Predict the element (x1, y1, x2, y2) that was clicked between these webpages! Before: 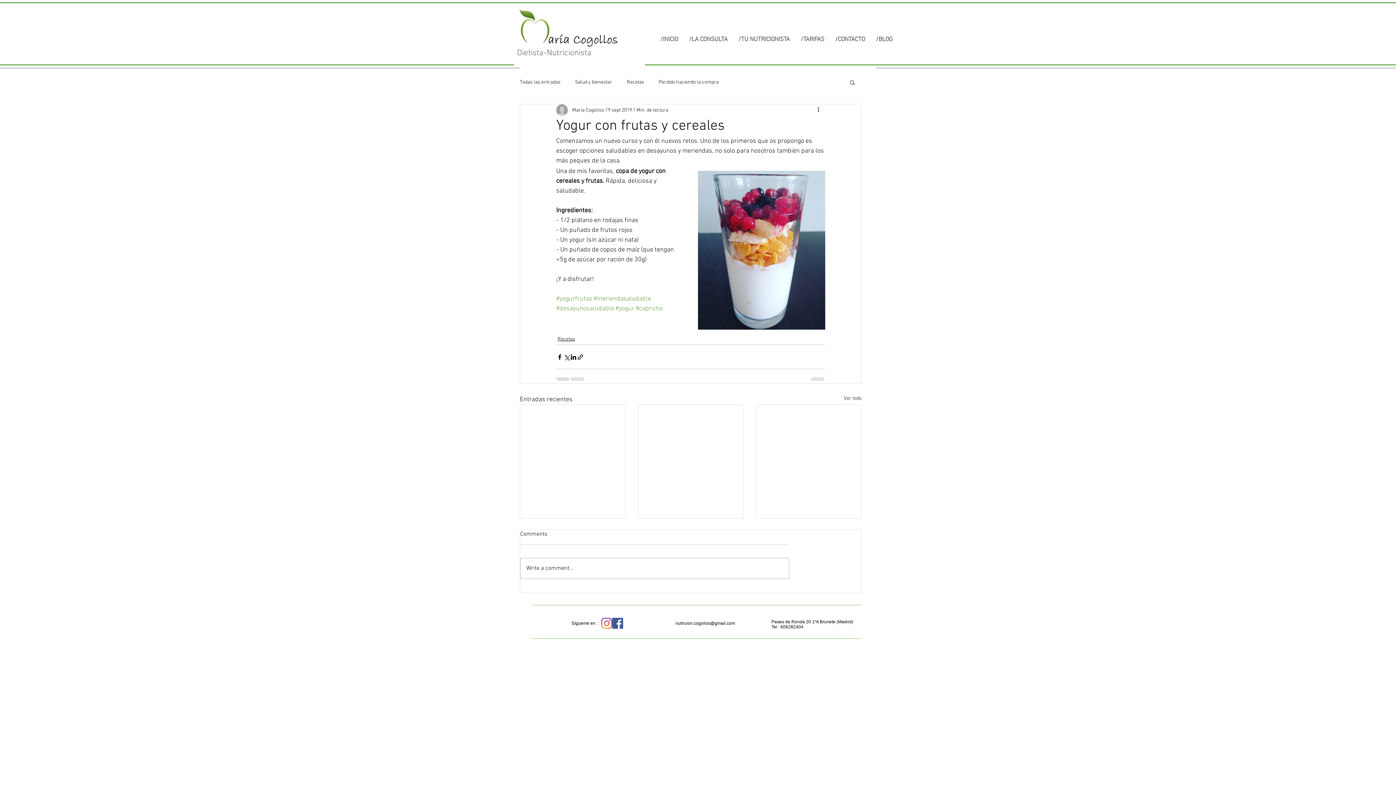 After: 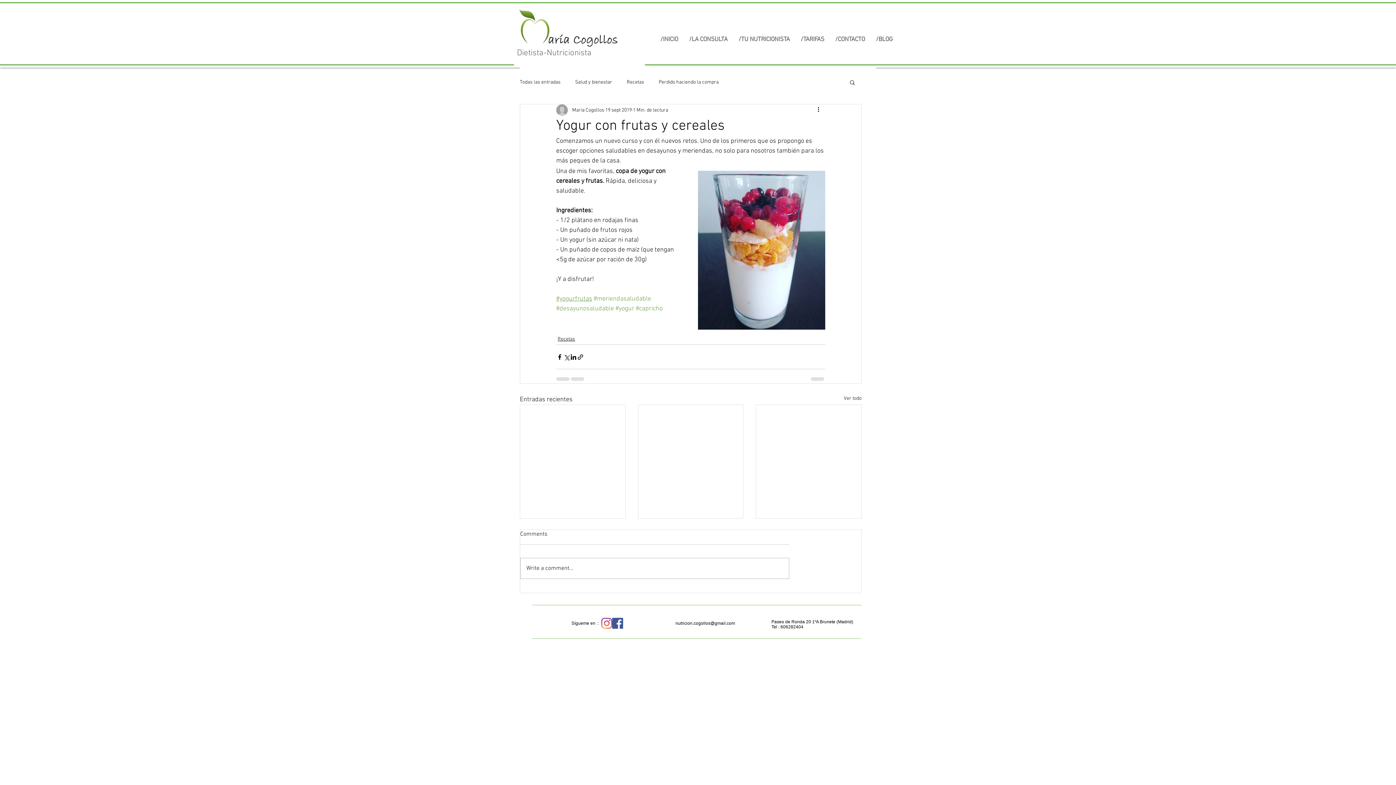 Action: label: #yogurfrutas bbox: (556, 295, 592, 302)